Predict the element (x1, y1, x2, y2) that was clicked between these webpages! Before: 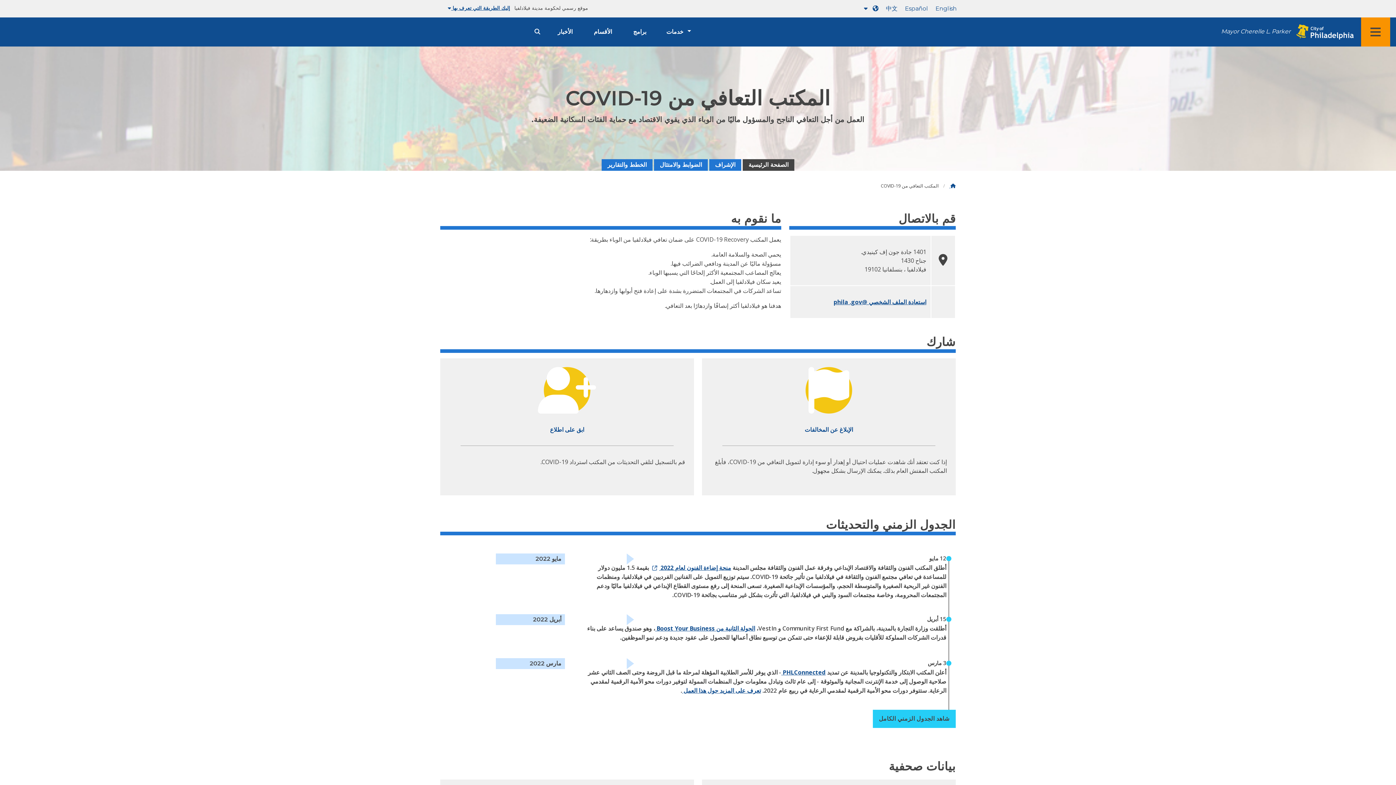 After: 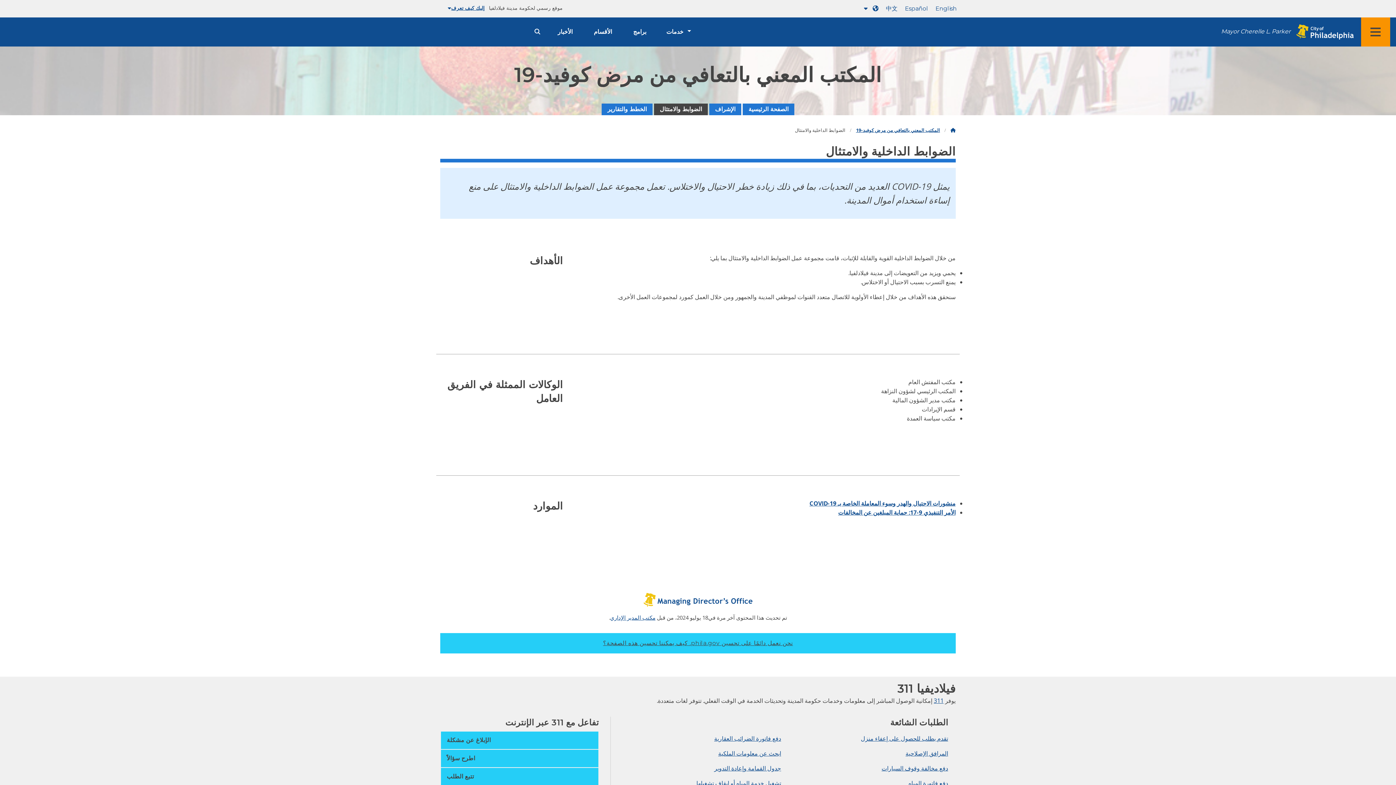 Action: label: الضوابط والامتثال bbox: (654, 159, 708, 170)